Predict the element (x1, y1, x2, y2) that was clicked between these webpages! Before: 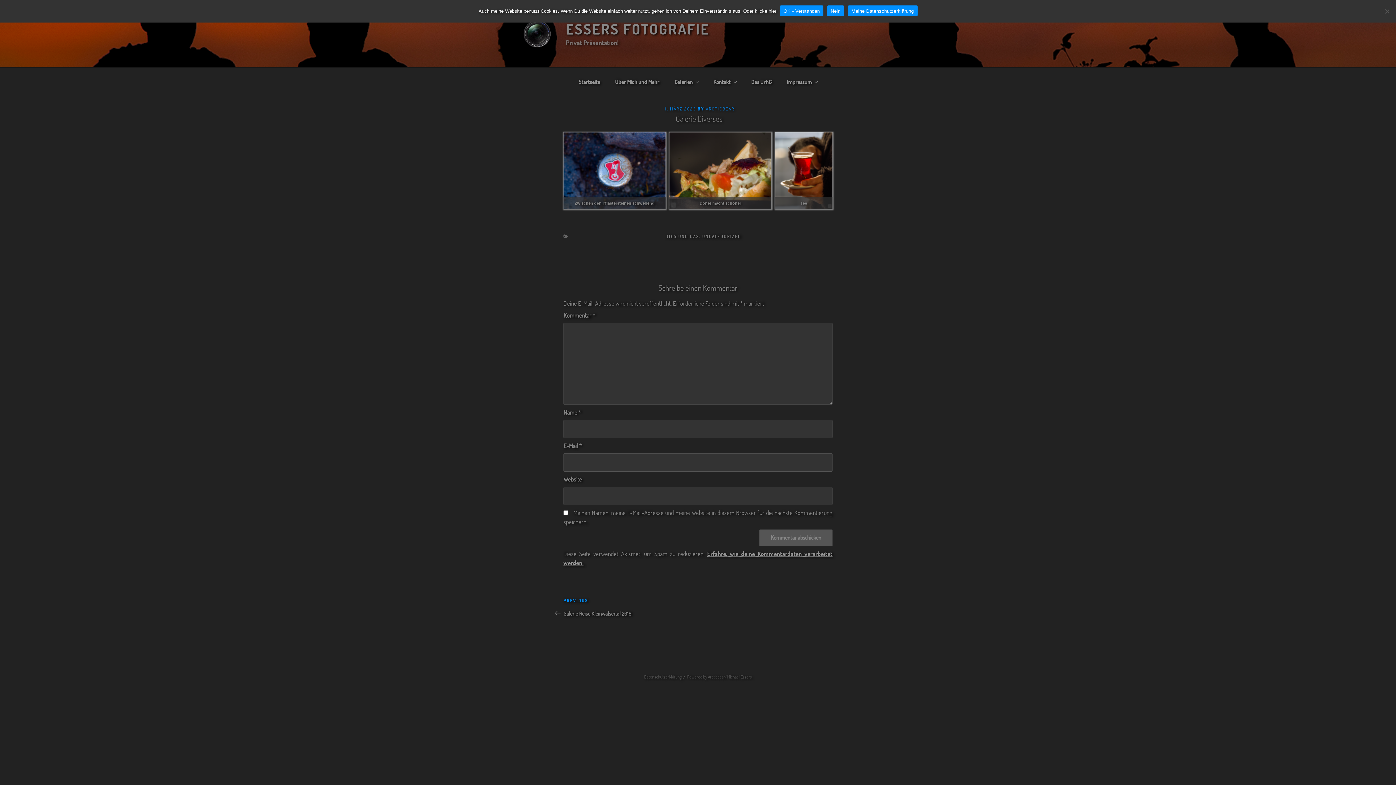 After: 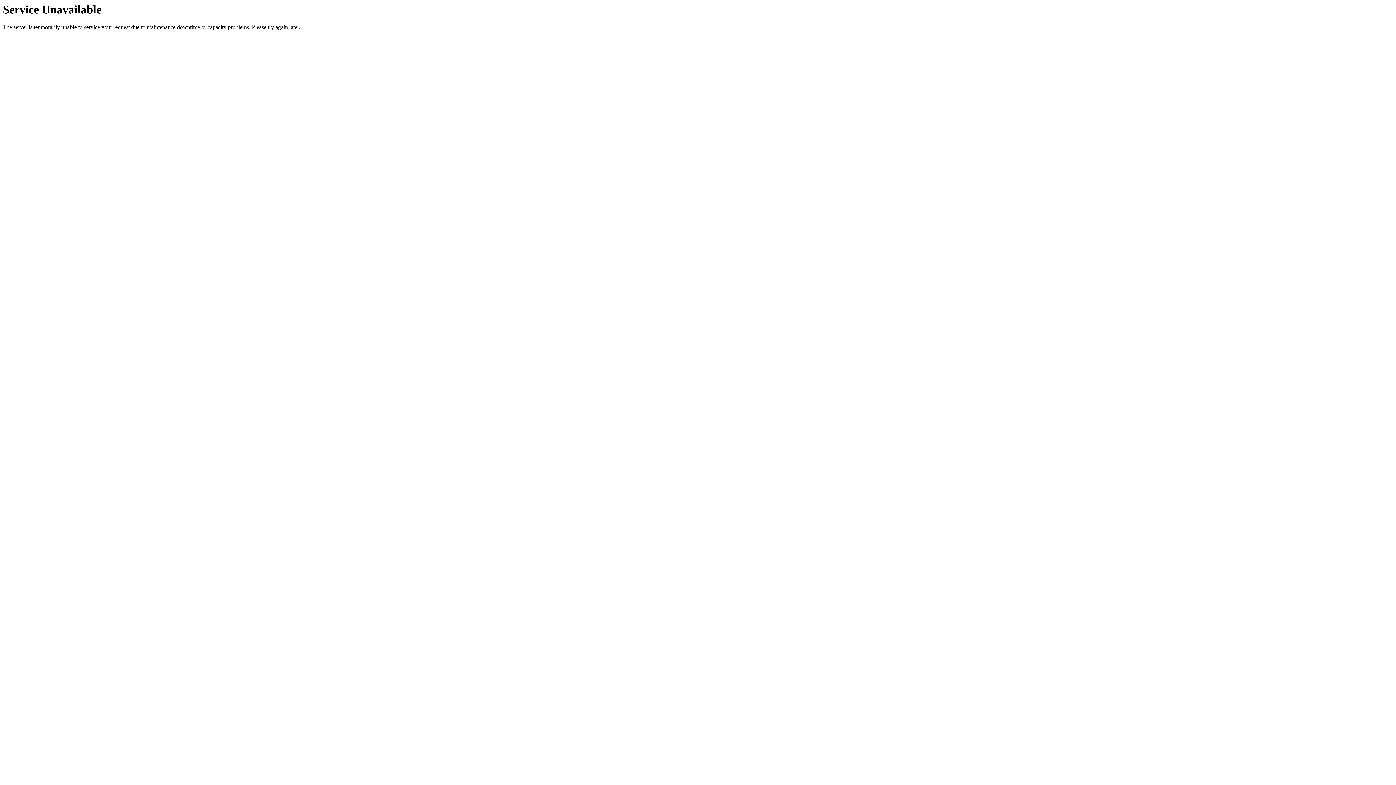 Action: label: Das UrhG bbox: (744, 72, 778, 91)